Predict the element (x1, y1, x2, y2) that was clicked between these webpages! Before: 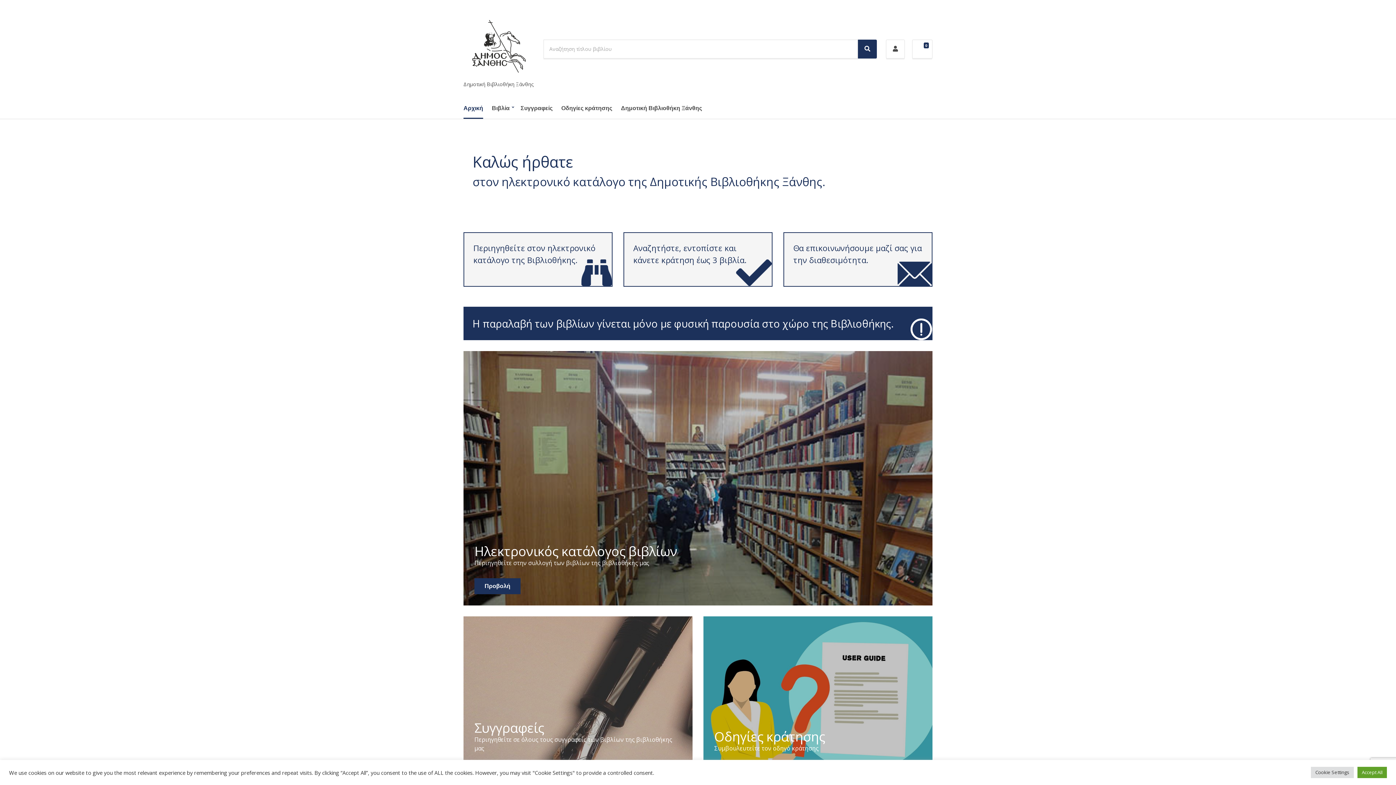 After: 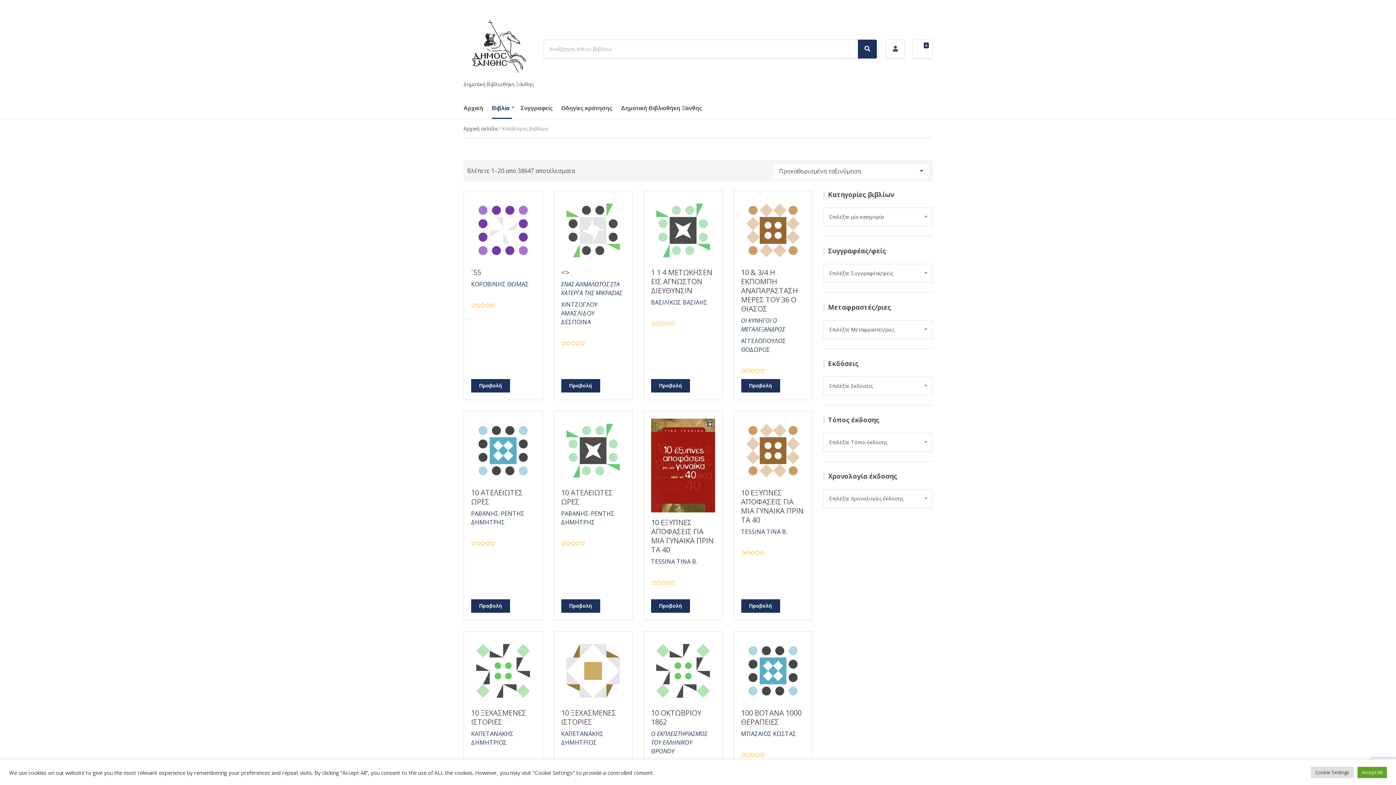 Action: bbox: (463, 351, 932, 605)